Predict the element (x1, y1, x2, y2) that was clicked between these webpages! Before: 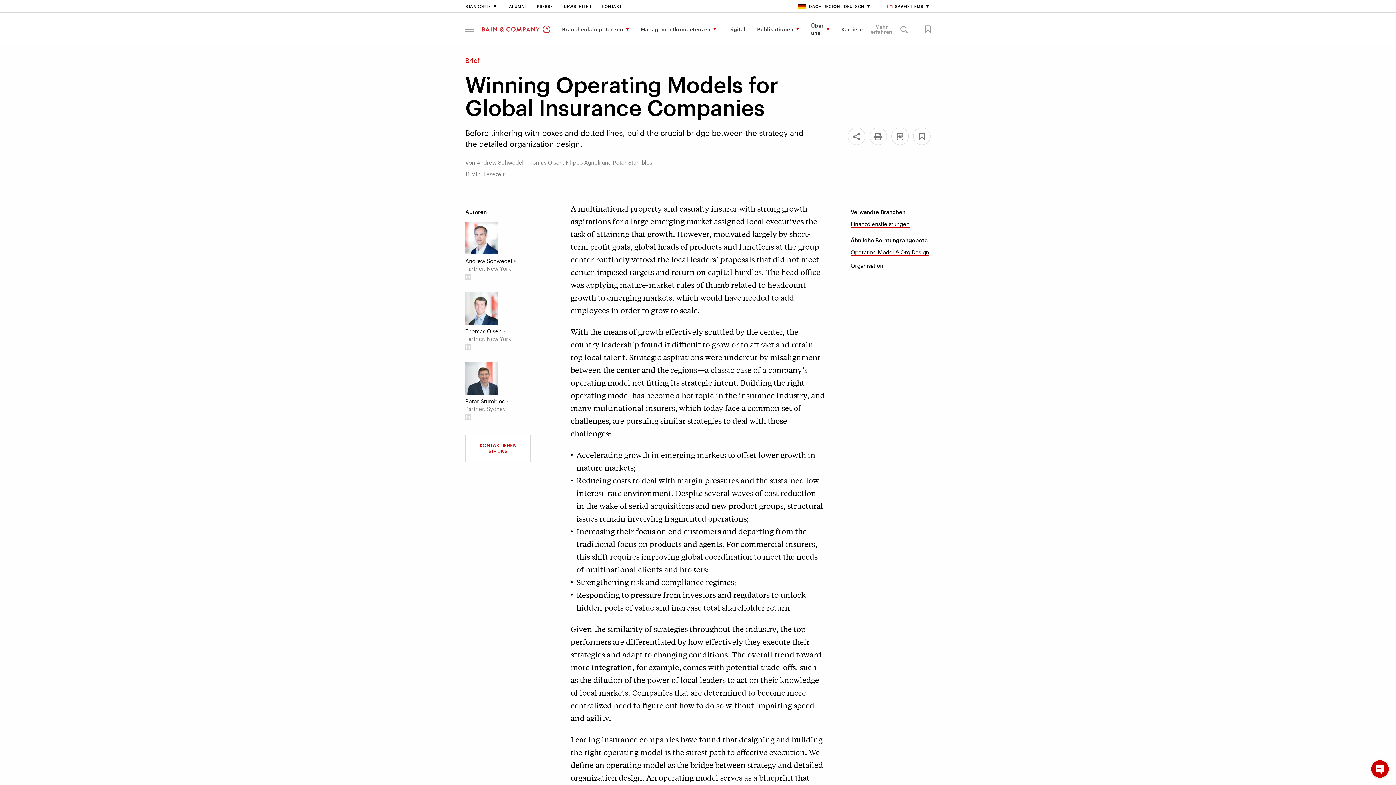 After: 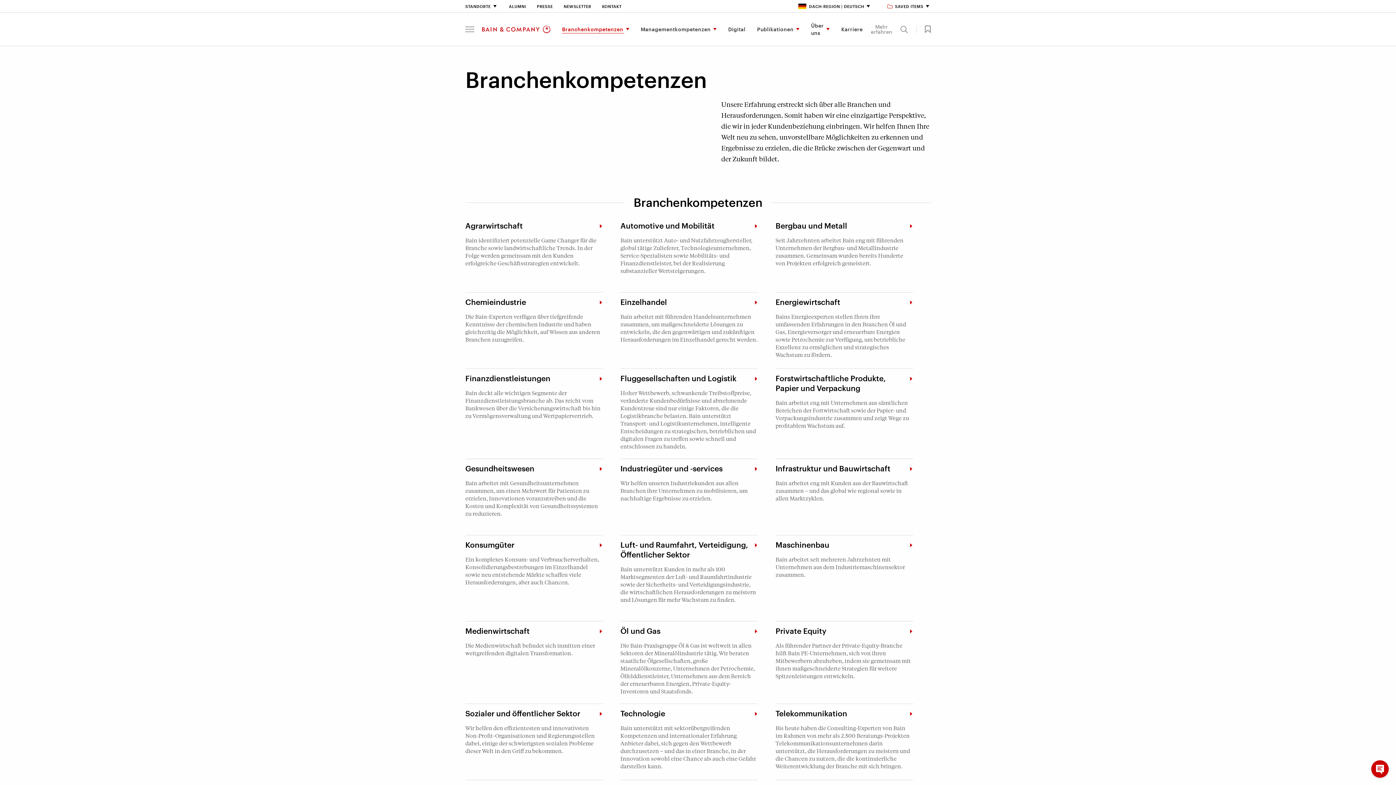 Action: label: Branchenkompetenzen bbox: (556, 16, 635, 42)